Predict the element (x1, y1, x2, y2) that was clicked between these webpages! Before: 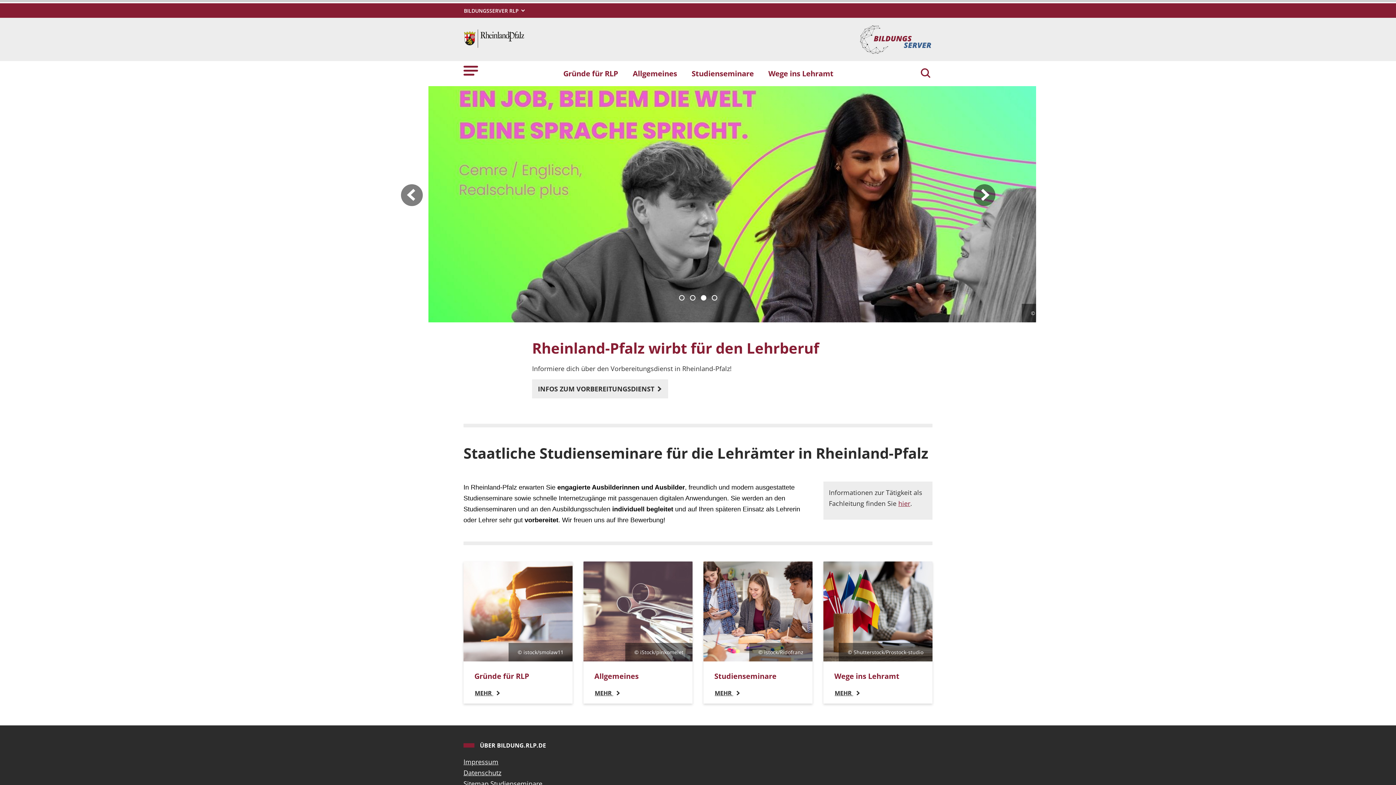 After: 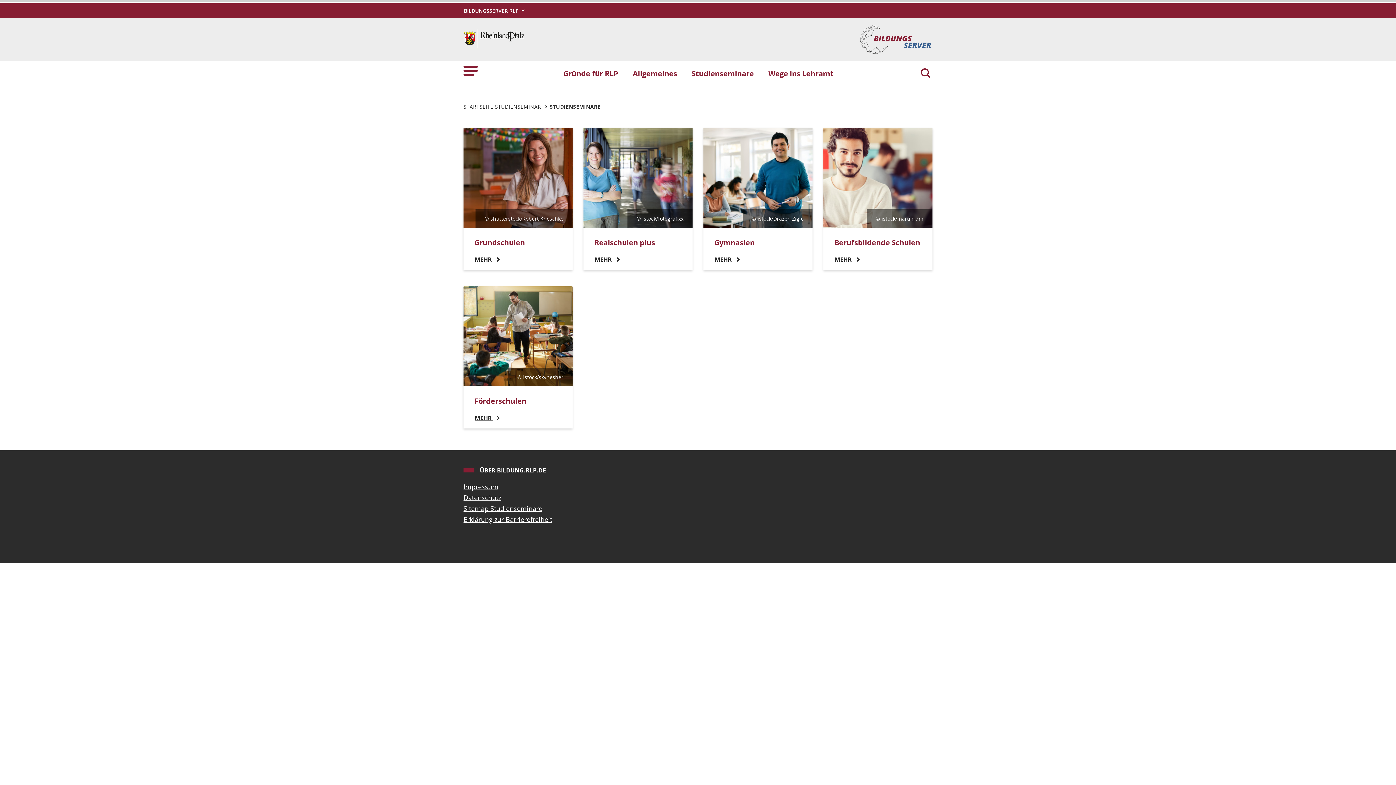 Action: bbox: (684, 64, 761, 82) label: Studienseminare